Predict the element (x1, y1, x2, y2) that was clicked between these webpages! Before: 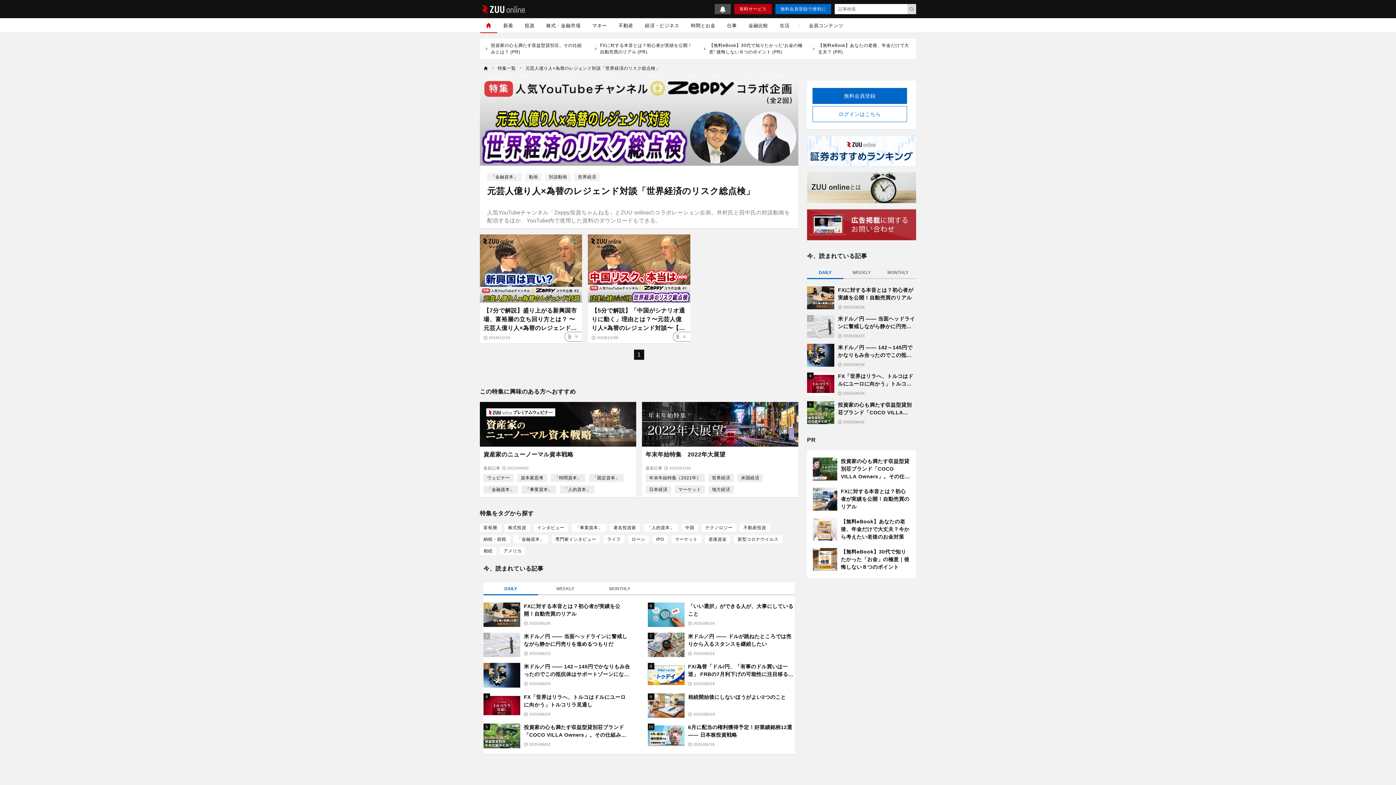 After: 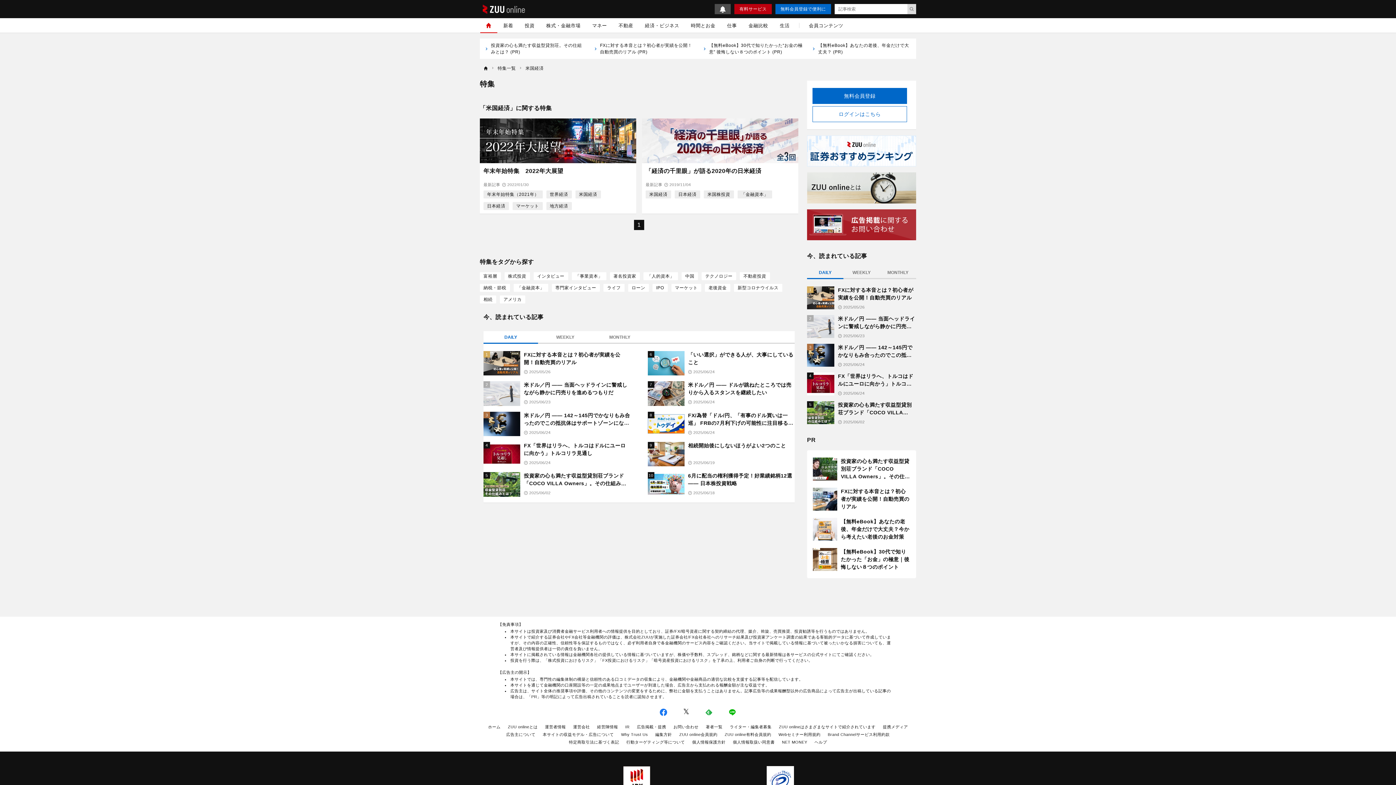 Action: label: 米国経済 bbox: (737, 474, 763, 482)